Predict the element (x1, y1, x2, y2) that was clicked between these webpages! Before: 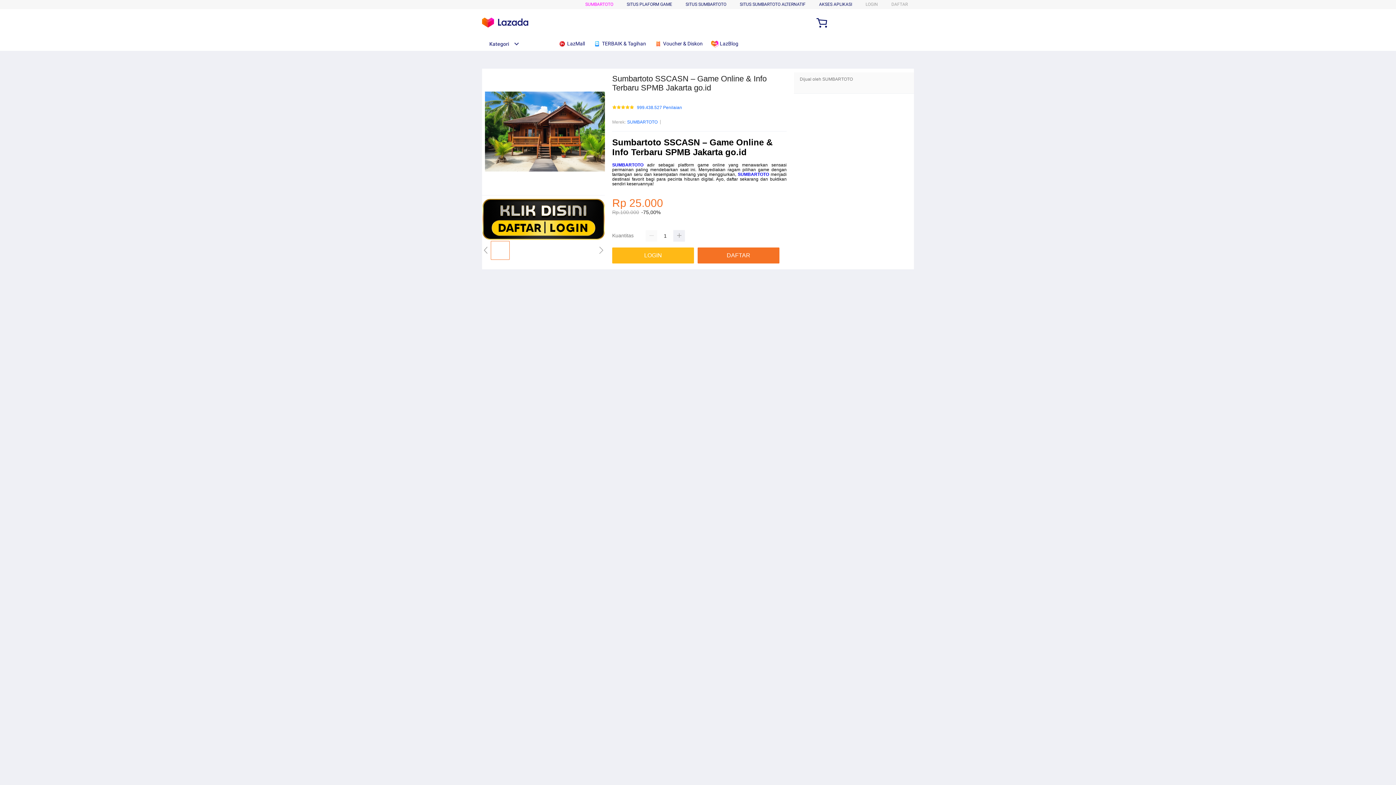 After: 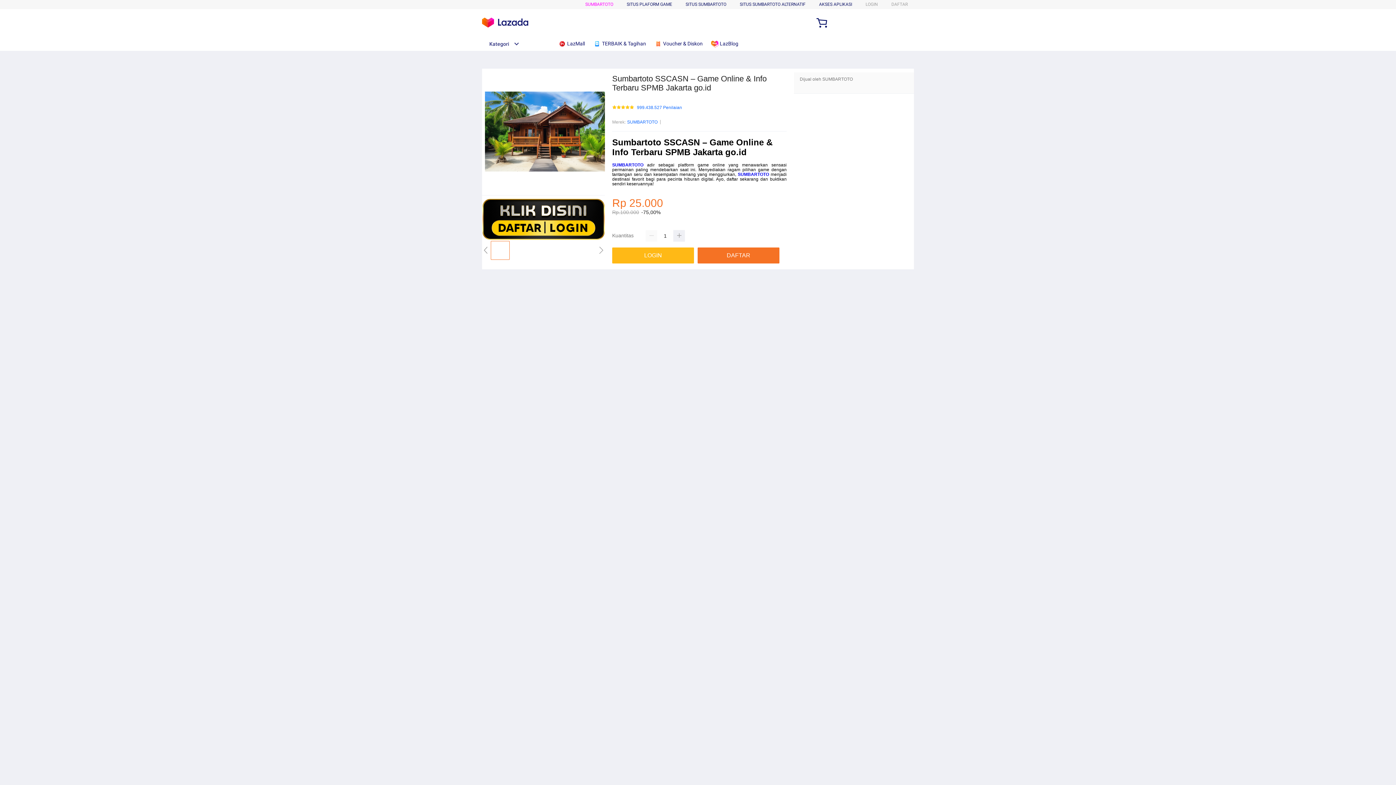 Action: bbox: (612, 162, 643, 167) label: SUMBARTOTO